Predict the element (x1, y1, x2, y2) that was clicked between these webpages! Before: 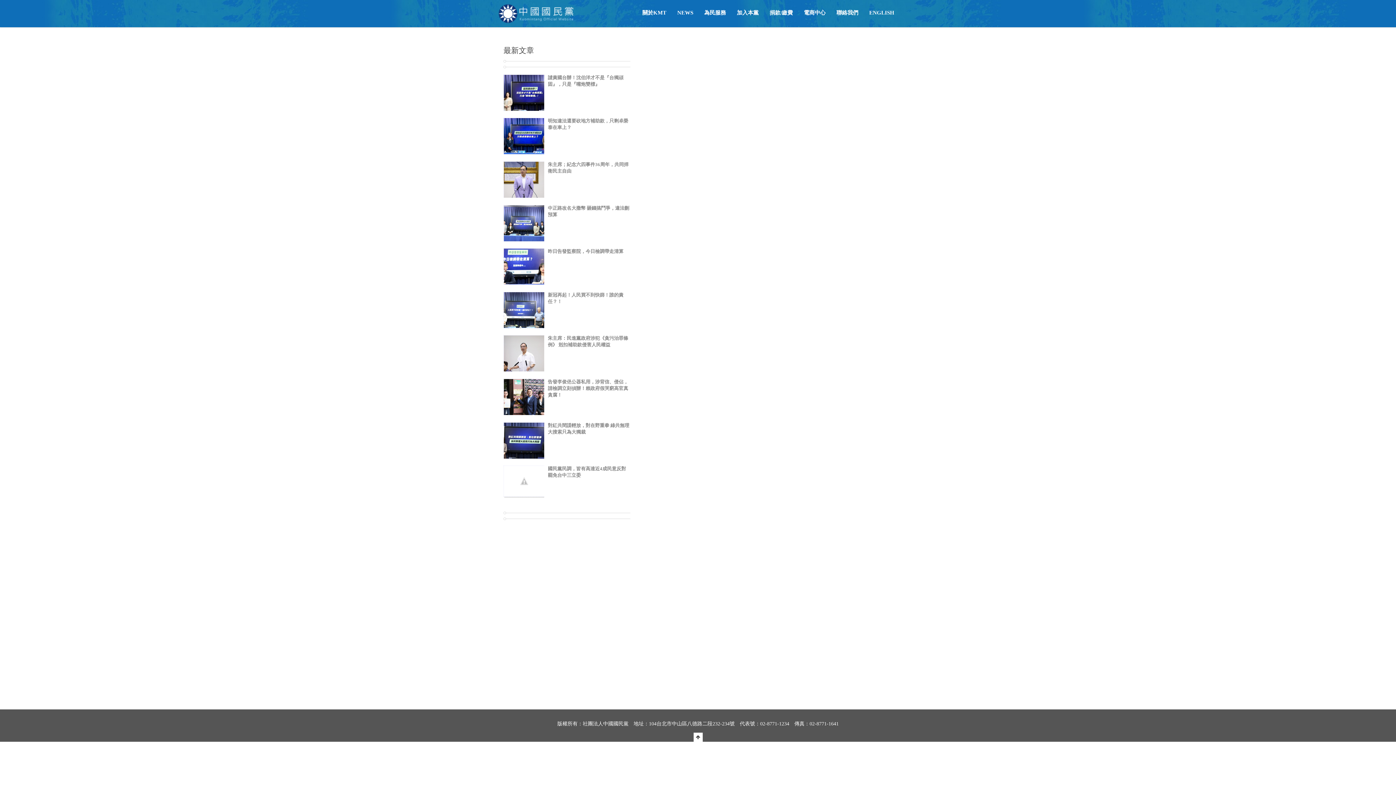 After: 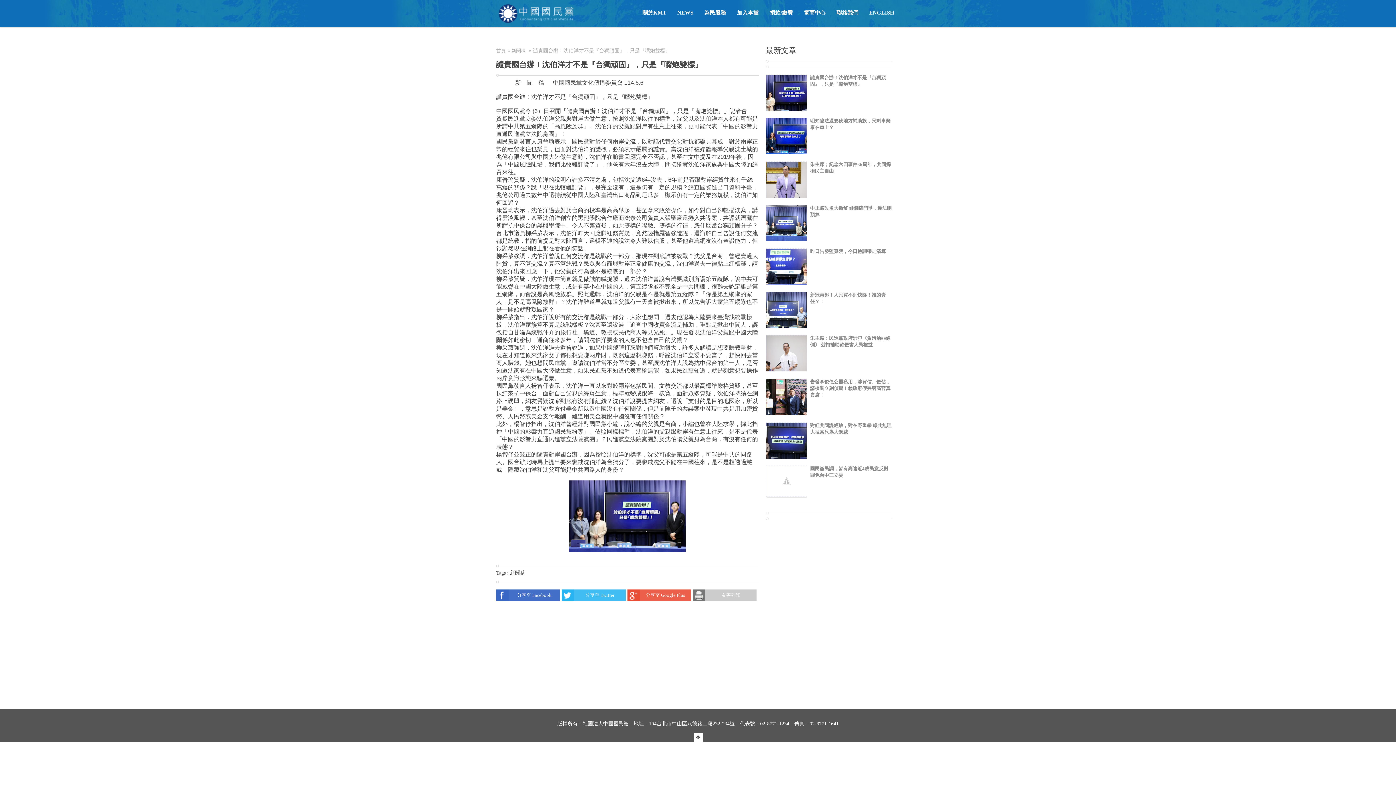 Action: bbox: (503, 74, 544, 110)